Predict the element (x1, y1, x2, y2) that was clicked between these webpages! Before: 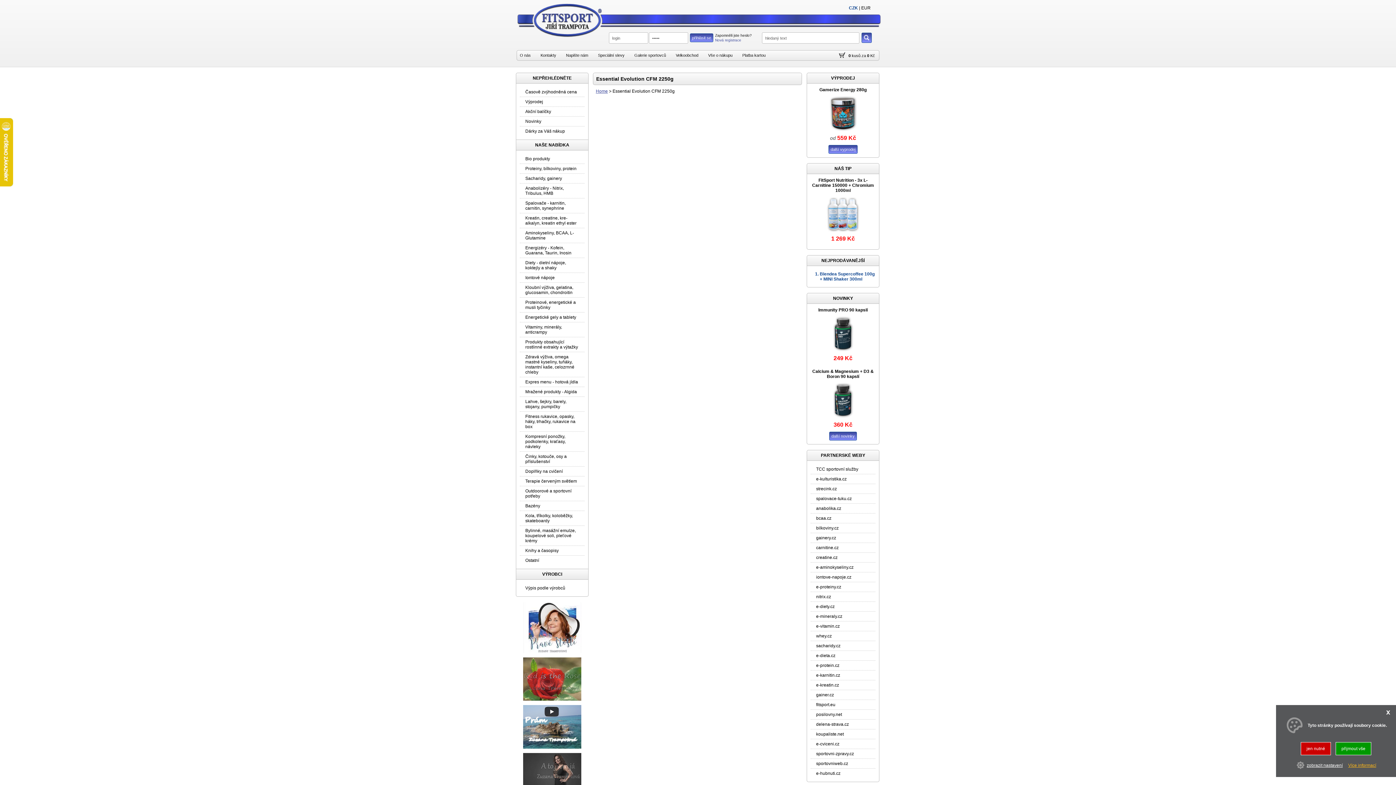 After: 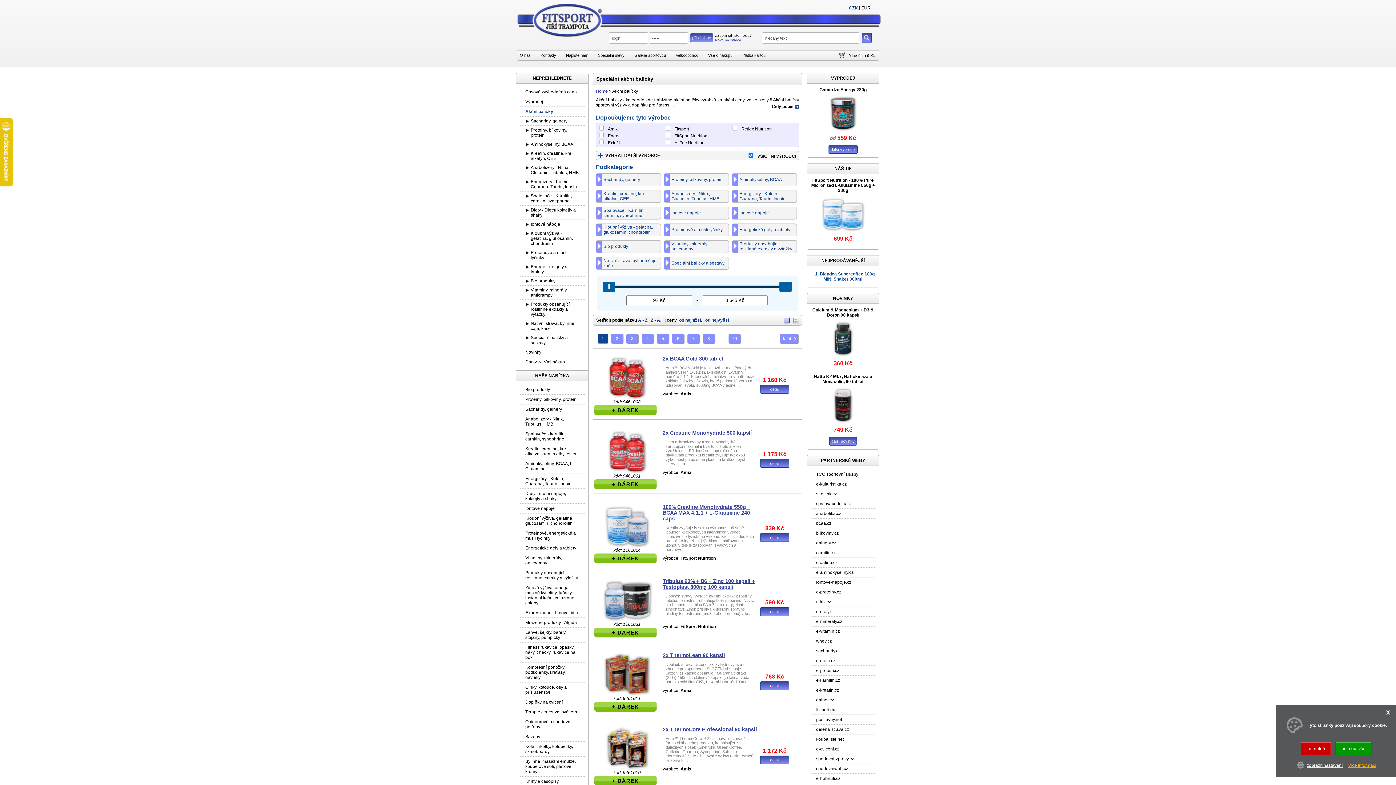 Action: bbox: (525, 109, 551, 114) label: Akční balíčky